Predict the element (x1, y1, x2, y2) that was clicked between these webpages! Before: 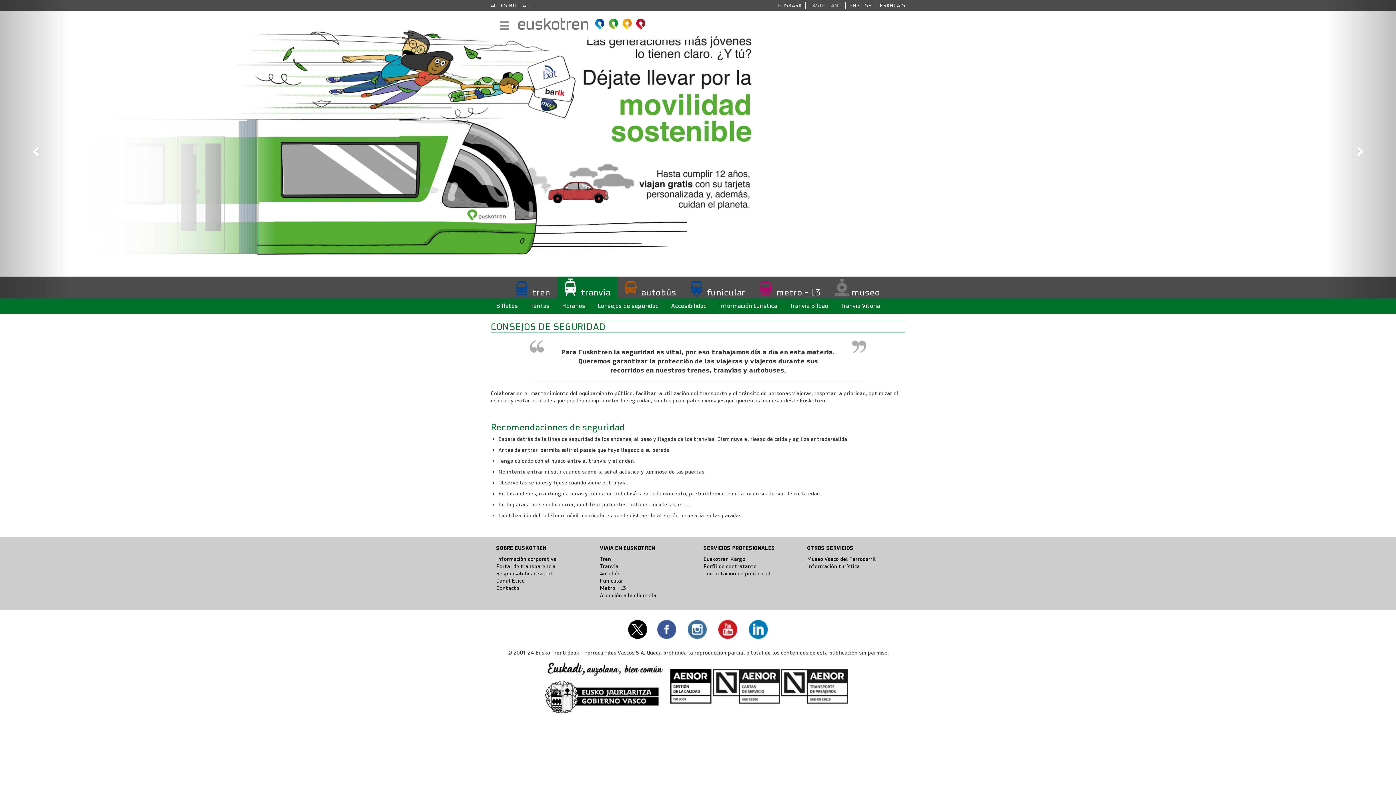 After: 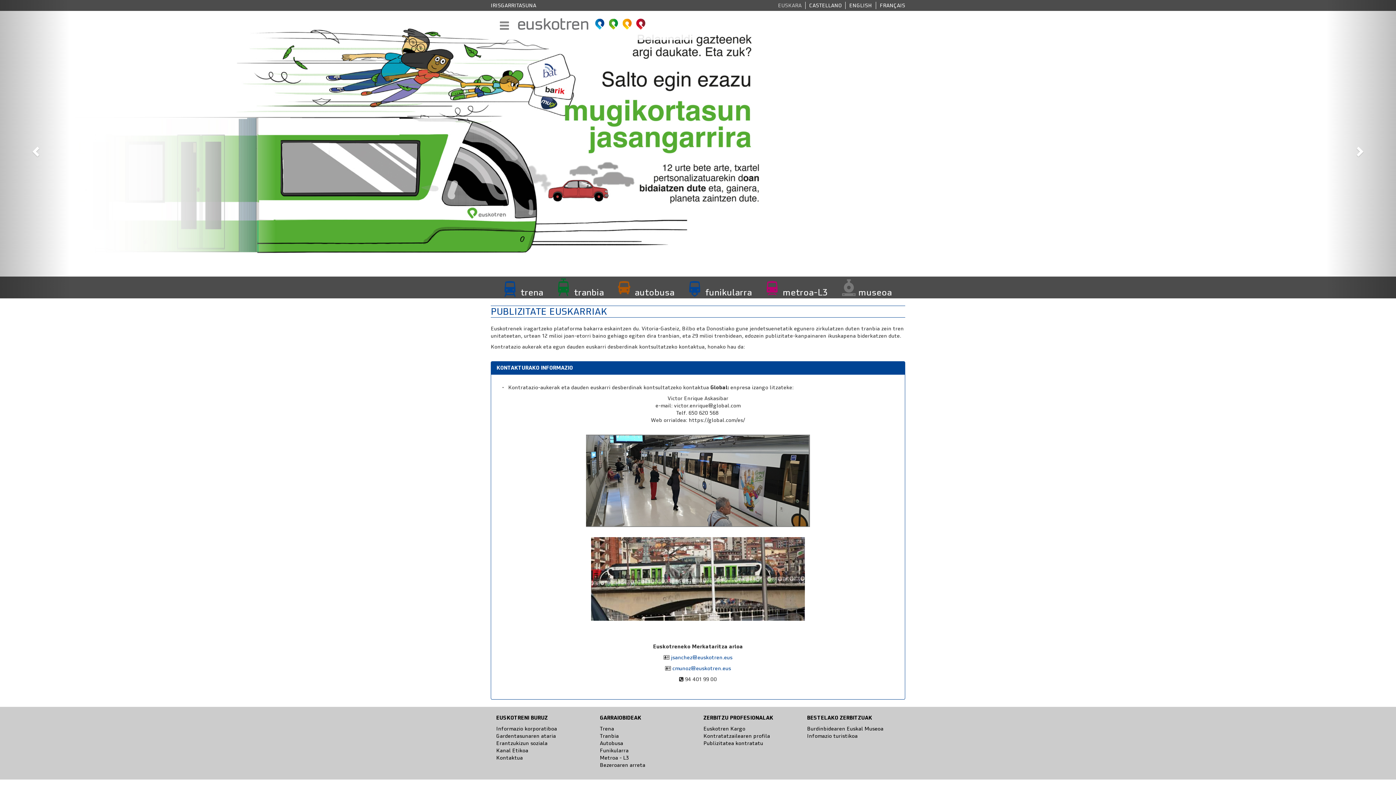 Action: bbox: (703, 570, 770, 577) label: Contratación de publicidad